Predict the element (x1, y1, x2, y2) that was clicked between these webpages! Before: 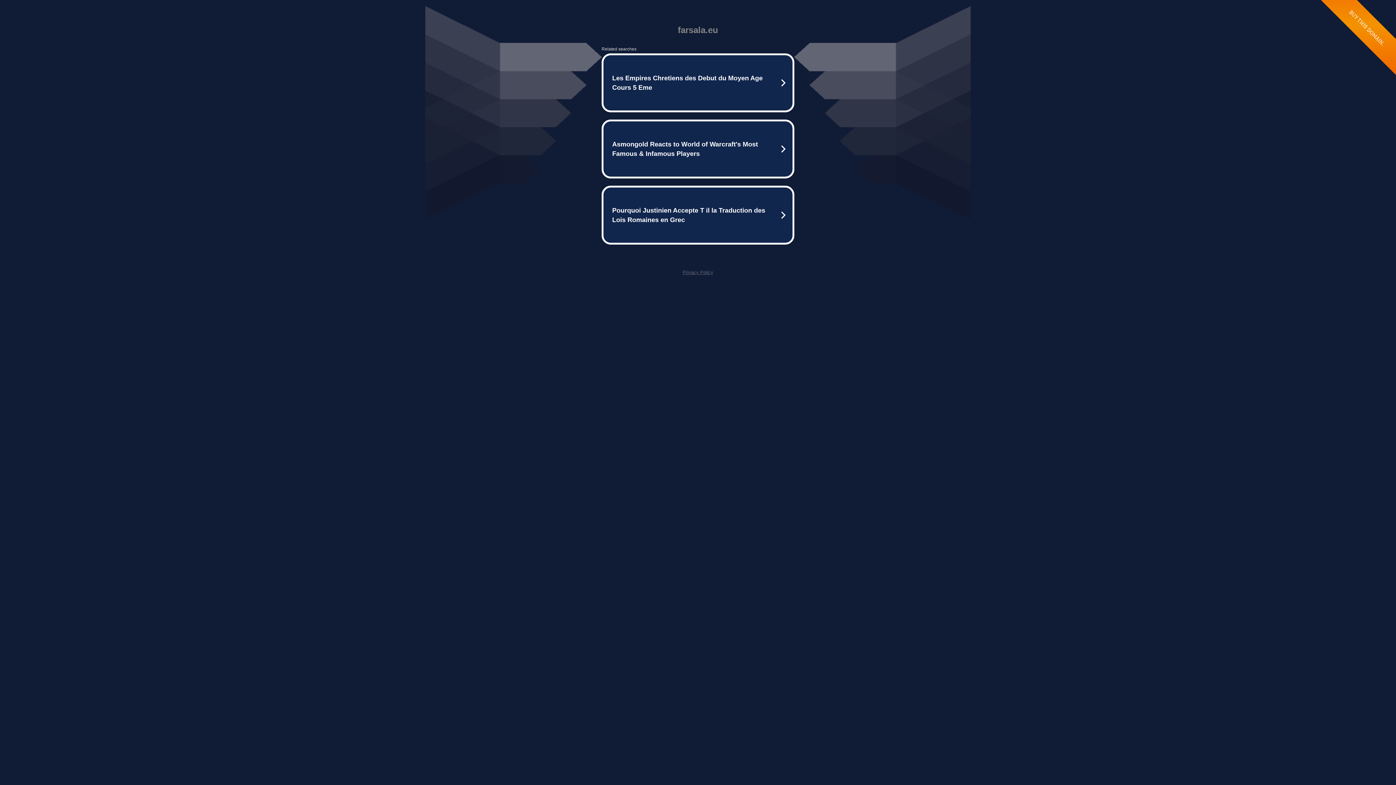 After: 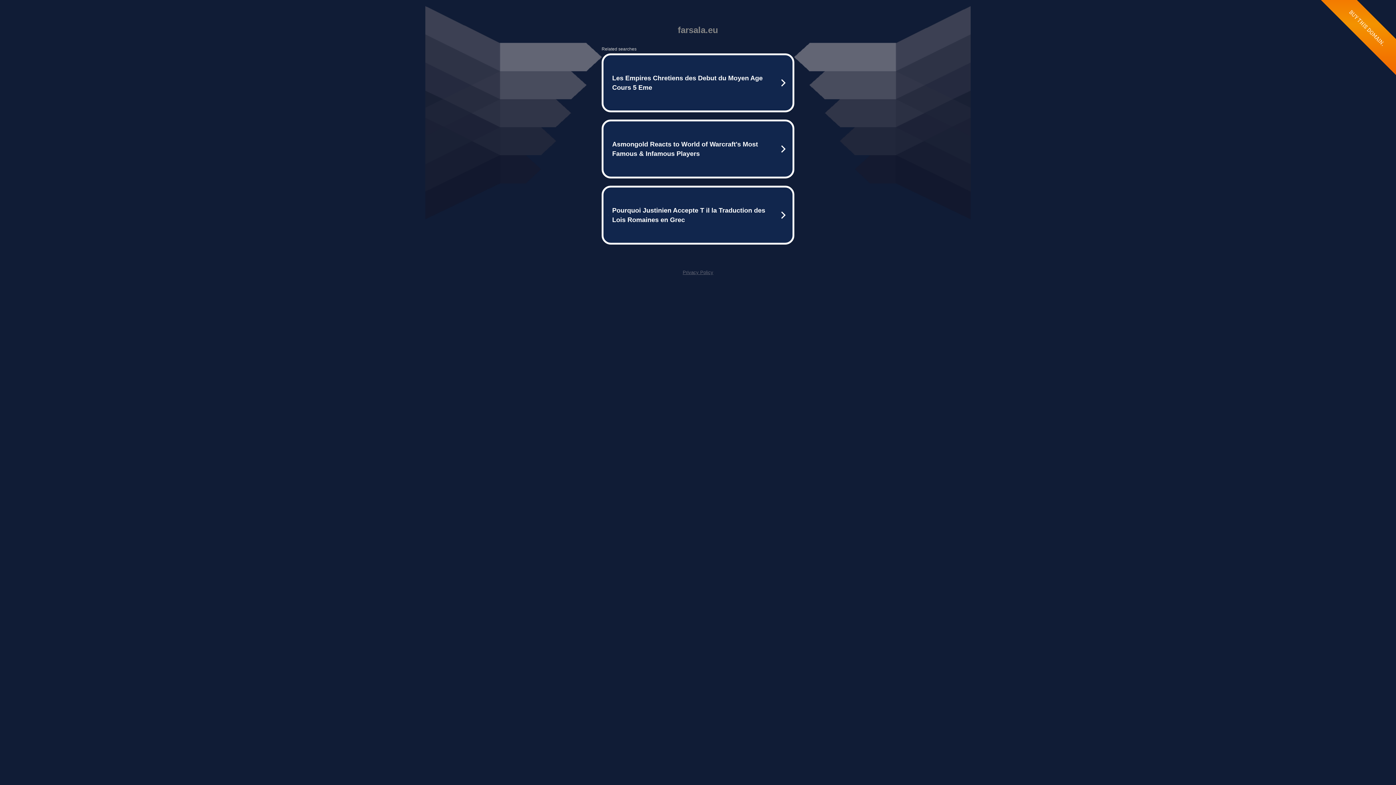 Action: bbox: (682, 269, 713, 275) label: Privacy Policy